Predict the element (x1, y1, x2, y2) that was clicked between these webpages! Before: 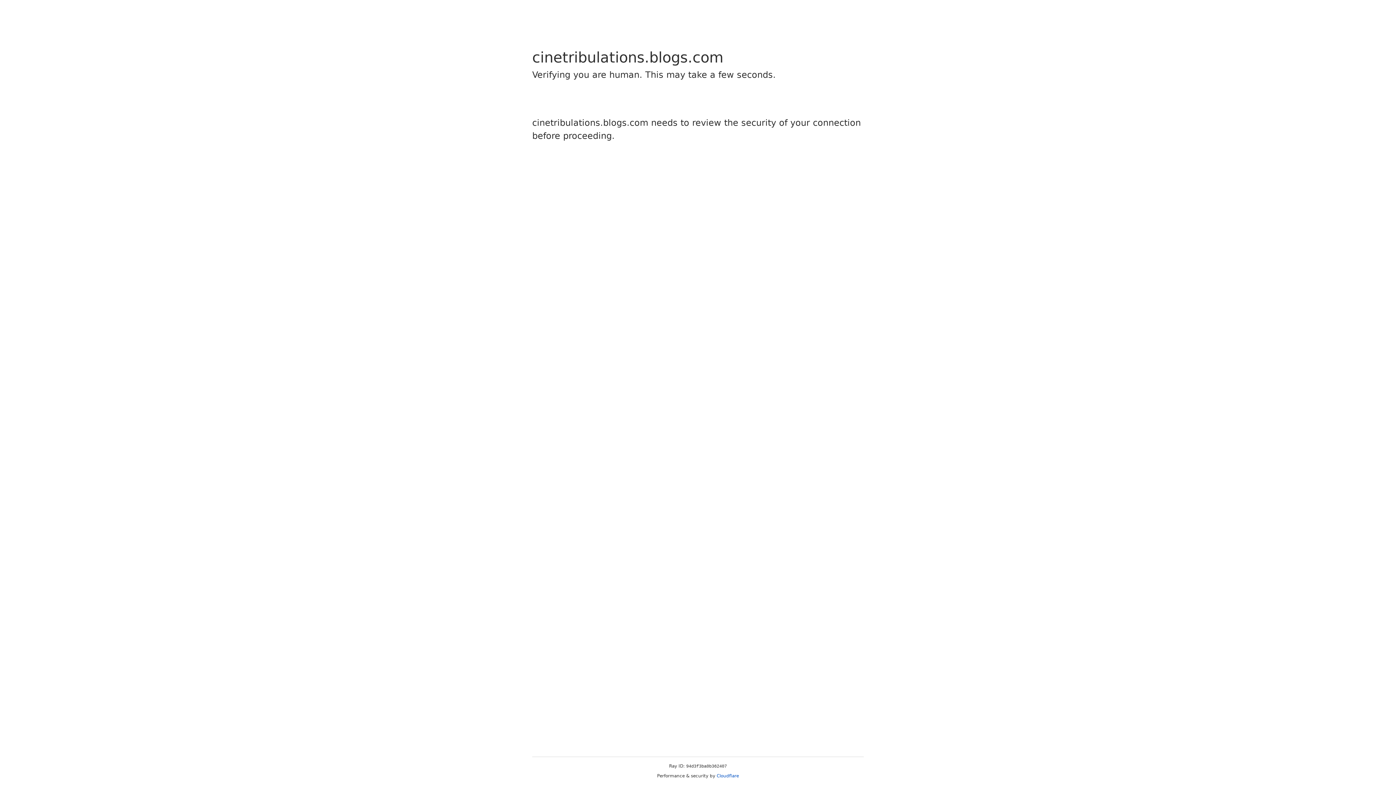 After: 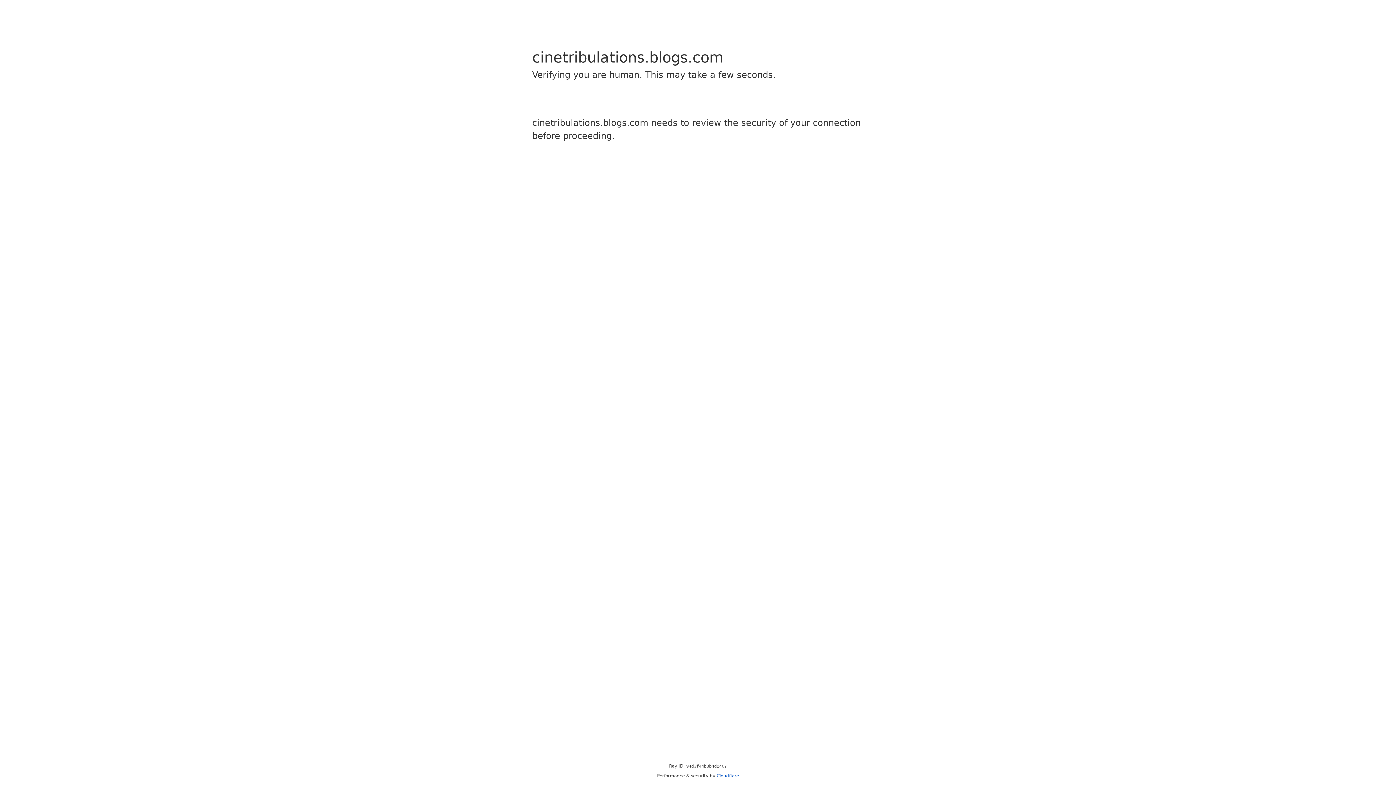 Action: bbox: (716, 773, 739, 778) label: Cloudflare